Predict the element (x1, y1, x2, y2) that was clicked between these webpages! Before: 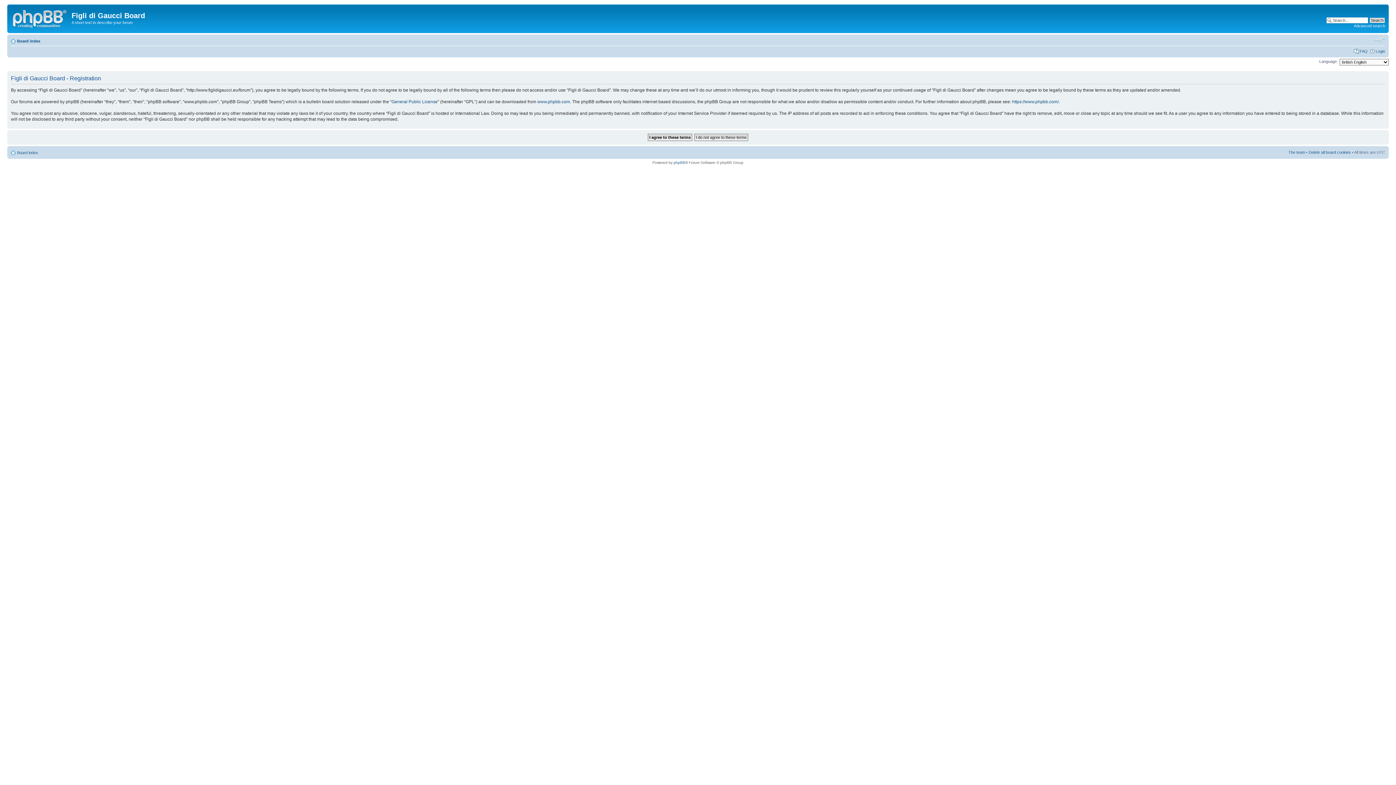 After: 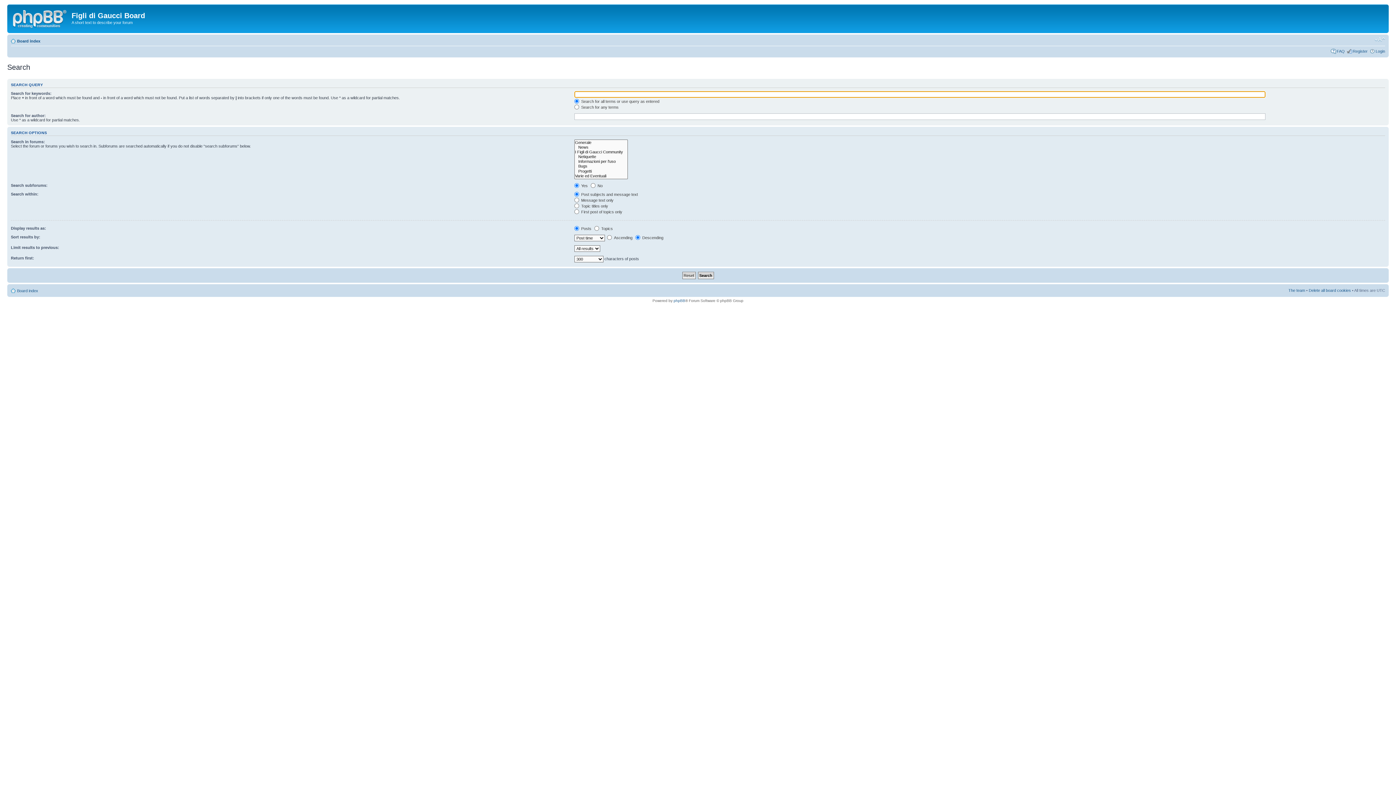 Action: label: Advanced search bbox: (1354, 23, 1385, 28)